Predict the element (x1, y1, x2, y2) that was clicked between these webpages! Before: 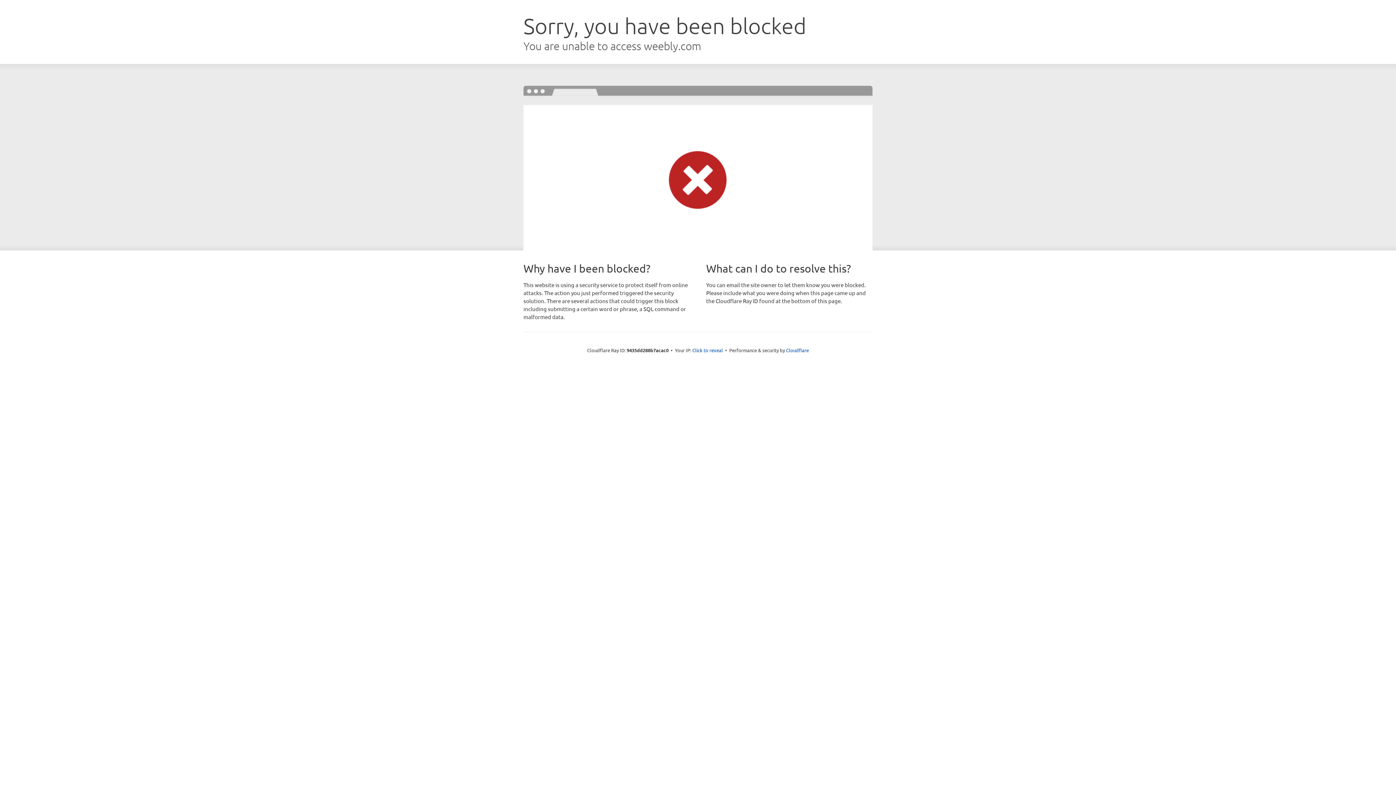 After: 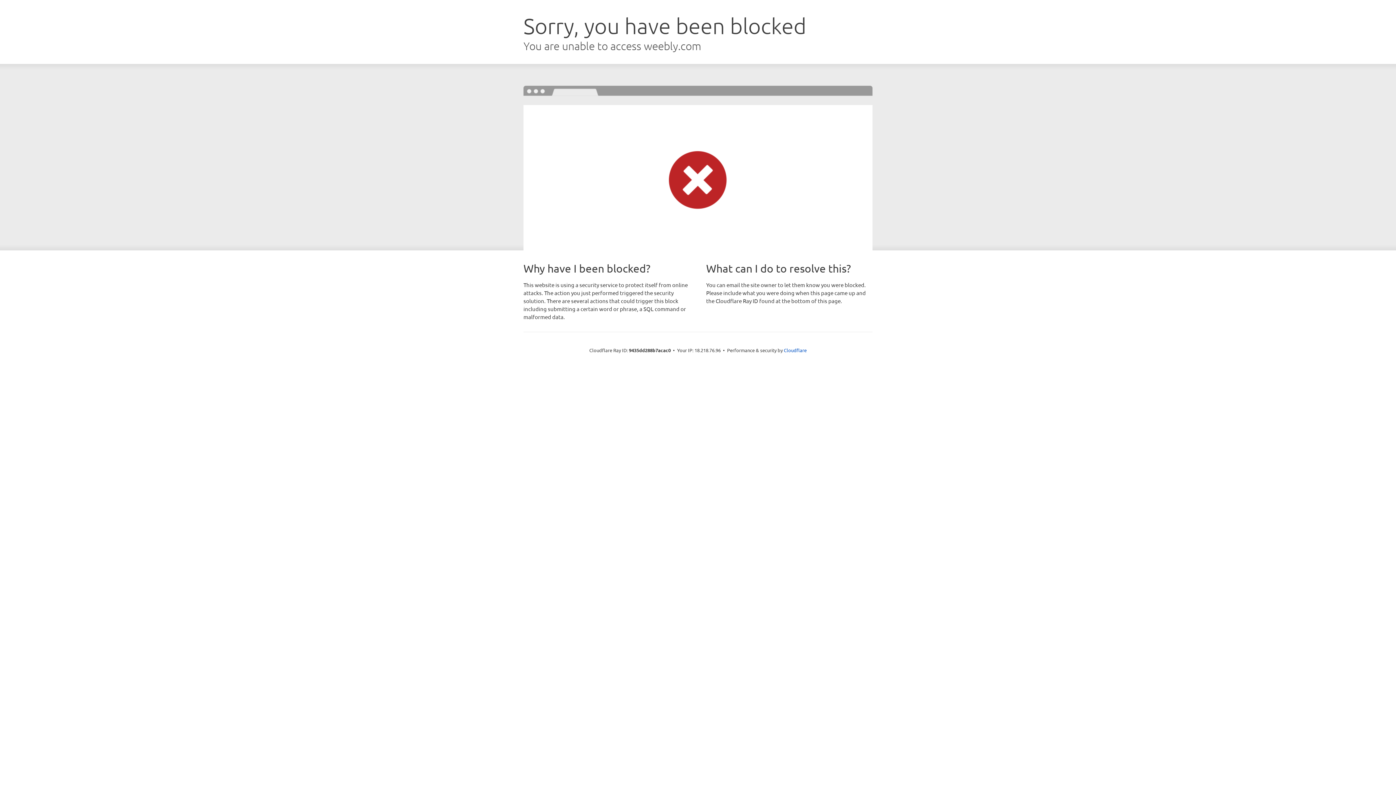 Action: label: Click to reveal bbox: (692, 346, 723, 353)